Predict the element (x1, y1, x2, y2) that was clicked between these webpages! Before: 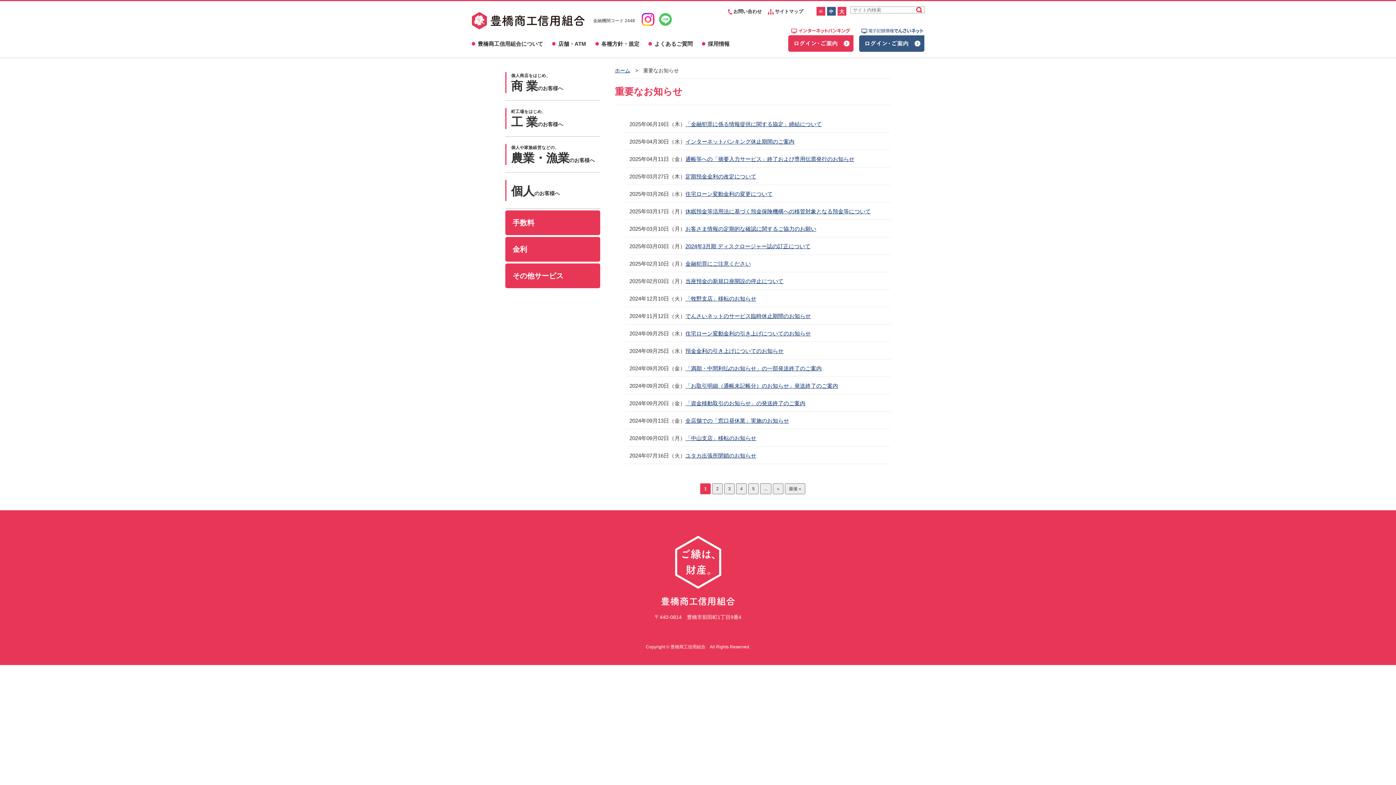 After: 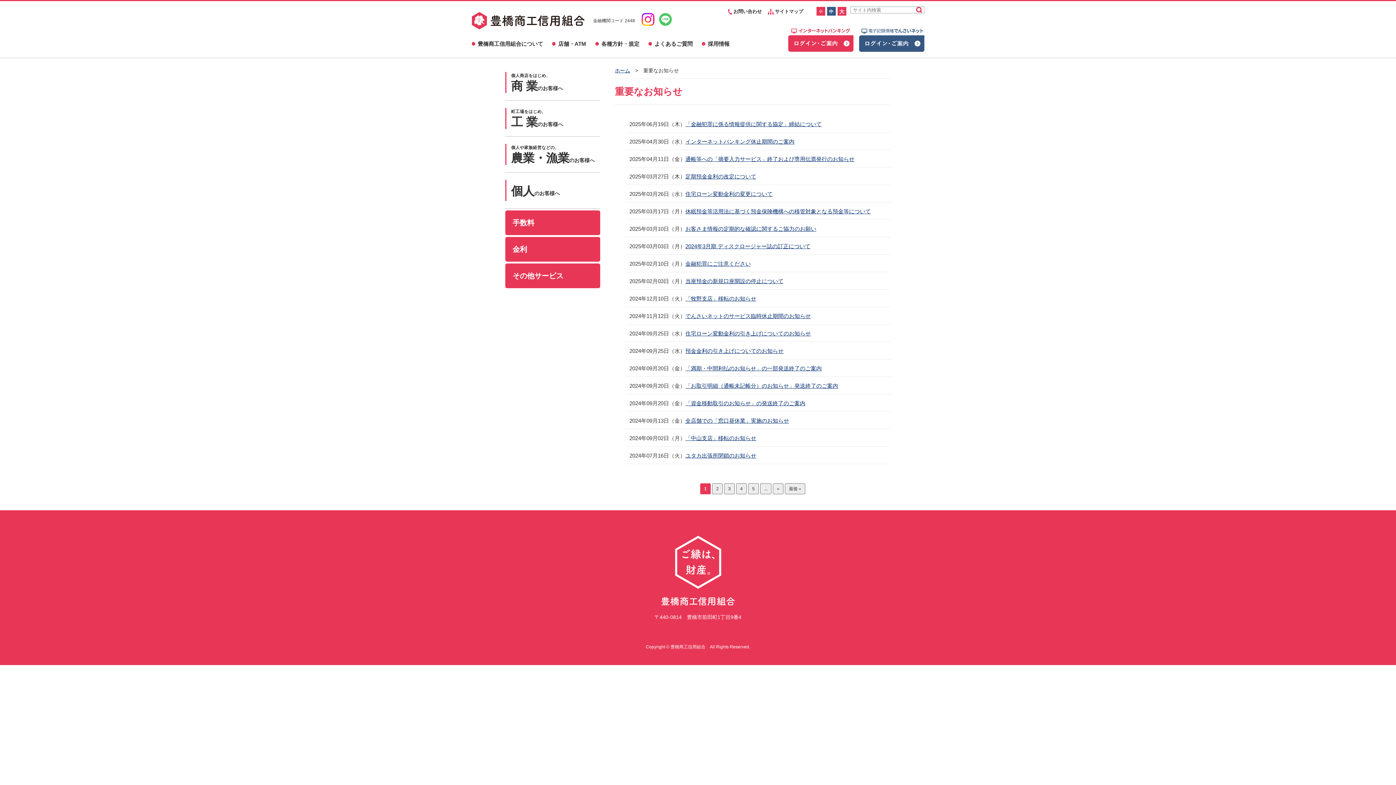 Action: label: 「牧野支店」移転のお知らせ bbox: (685, 295, 756, 301)